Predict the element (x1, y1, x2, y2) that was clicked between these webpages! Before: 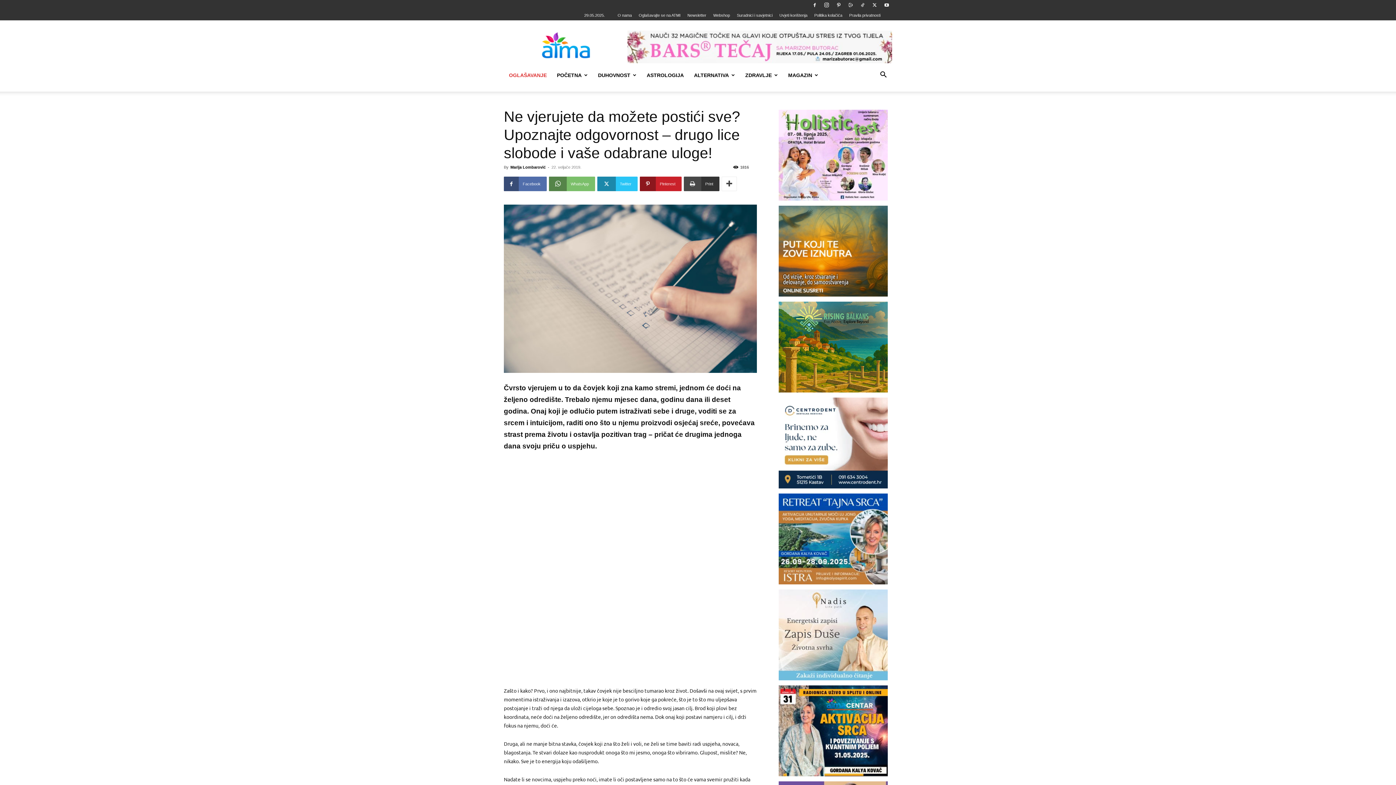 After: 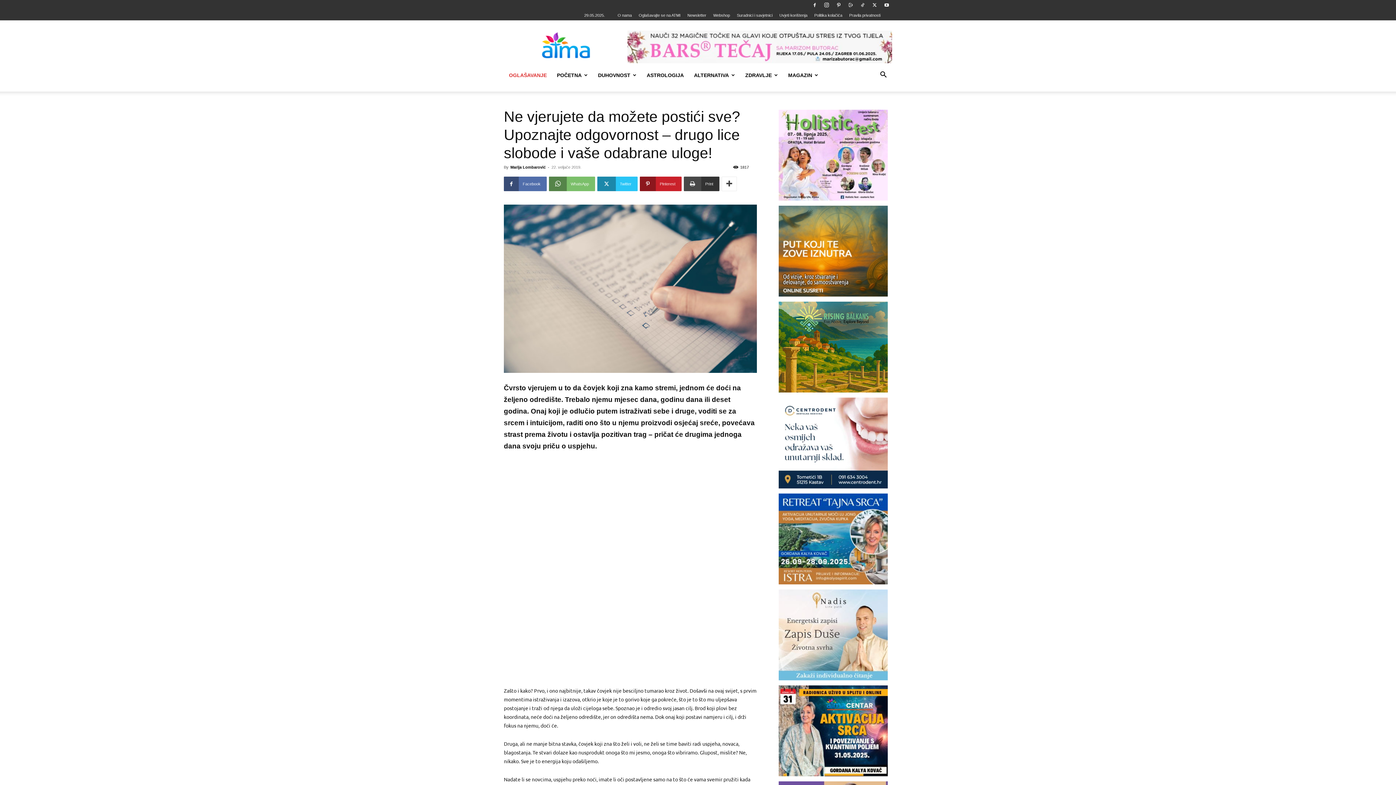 Action: bbox: (845, 0, 856, 10)